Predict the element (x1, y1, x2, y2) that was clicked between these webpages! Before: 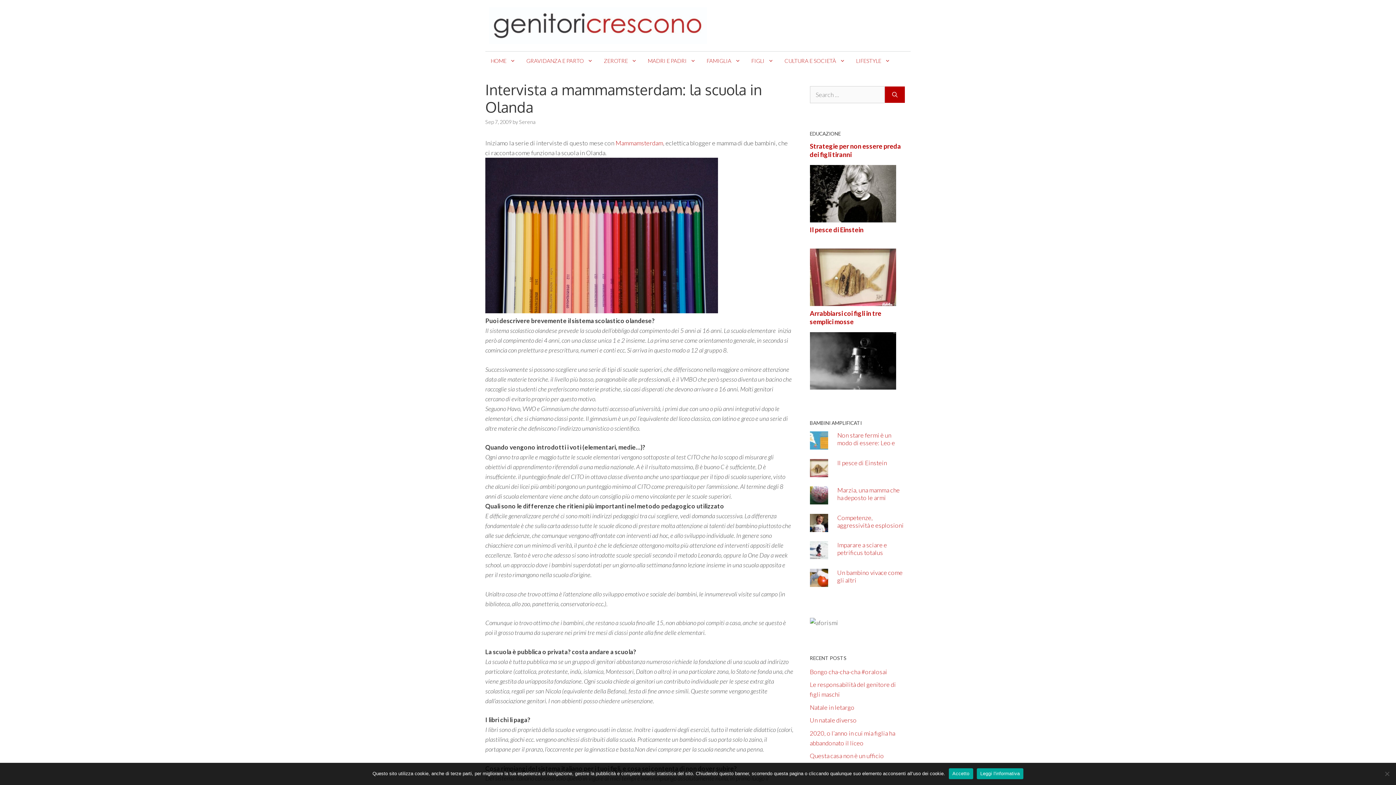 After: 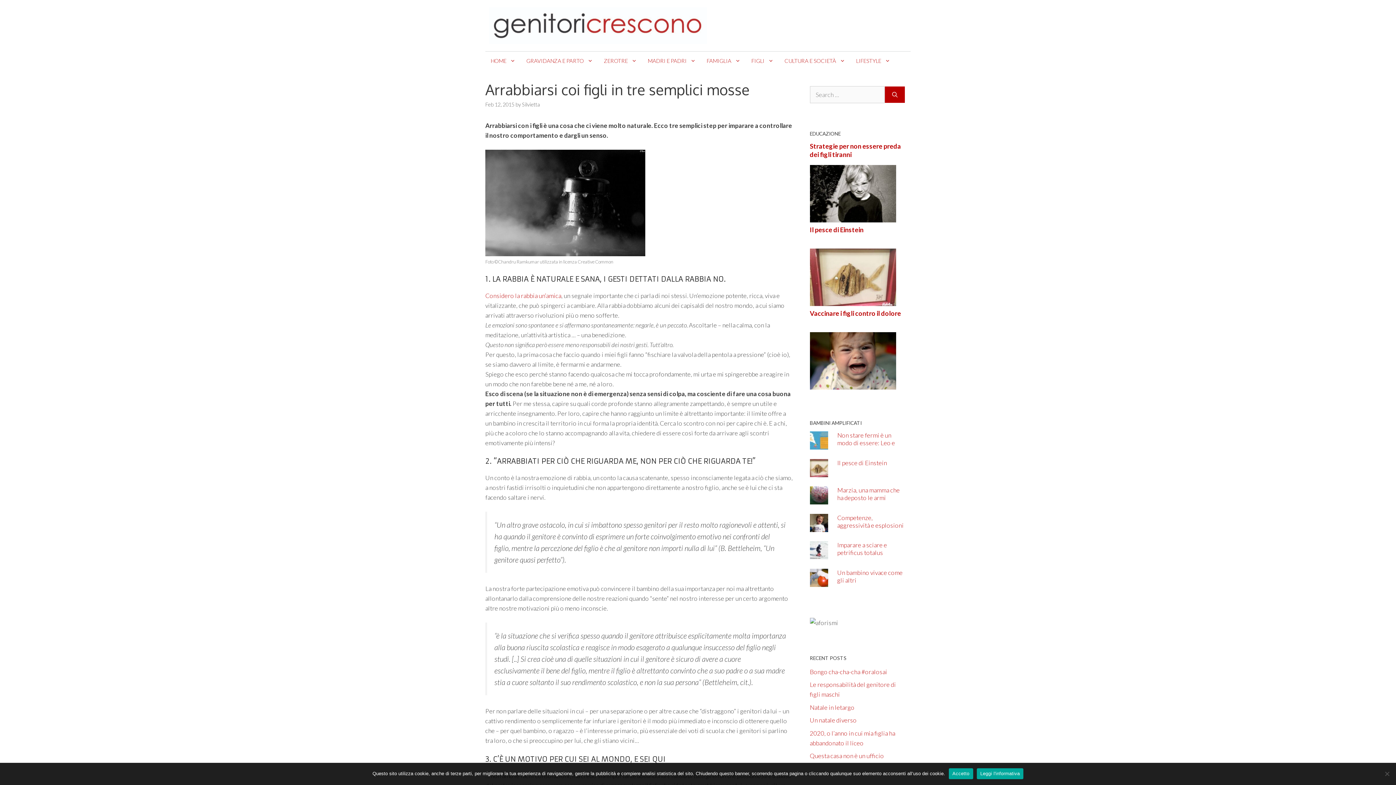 Action: bbox: (810, 380, 896, 388)